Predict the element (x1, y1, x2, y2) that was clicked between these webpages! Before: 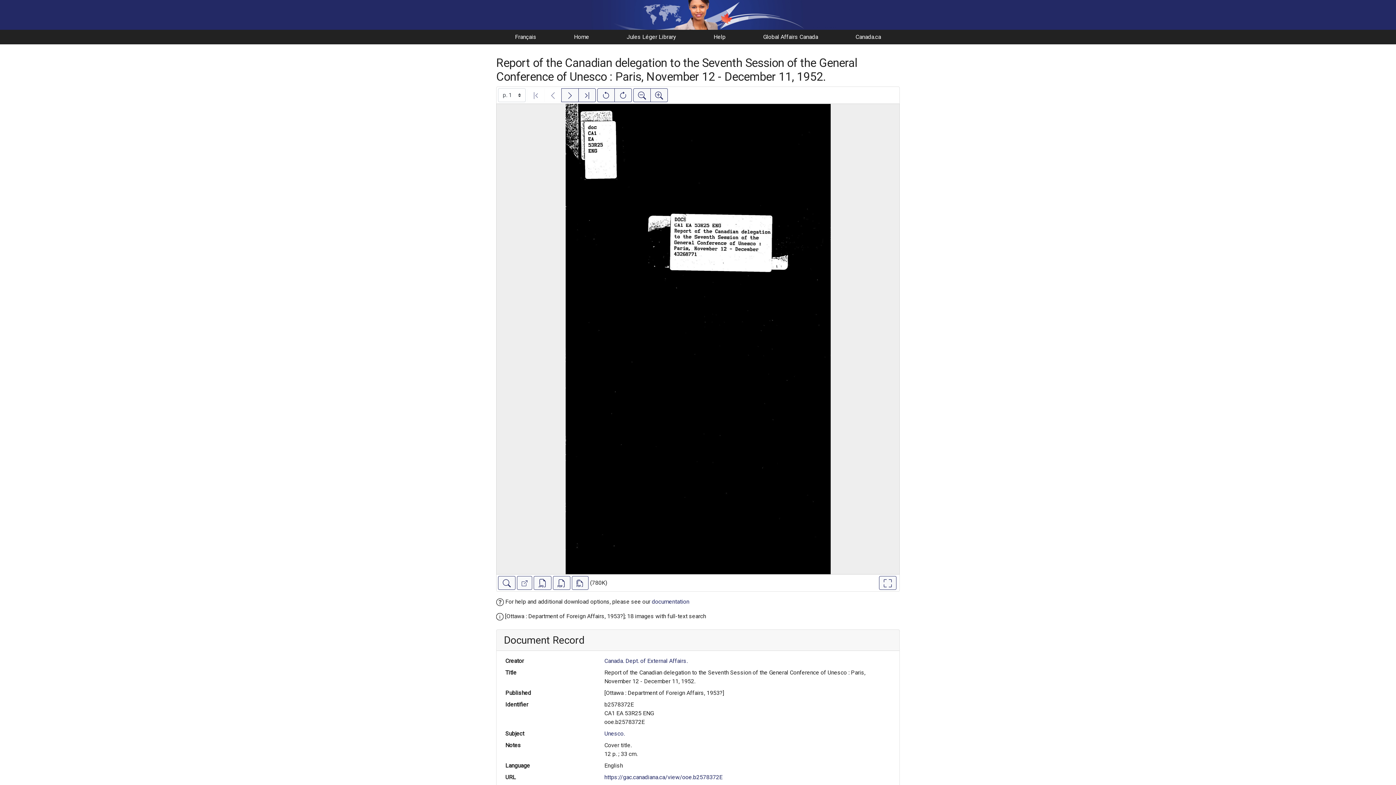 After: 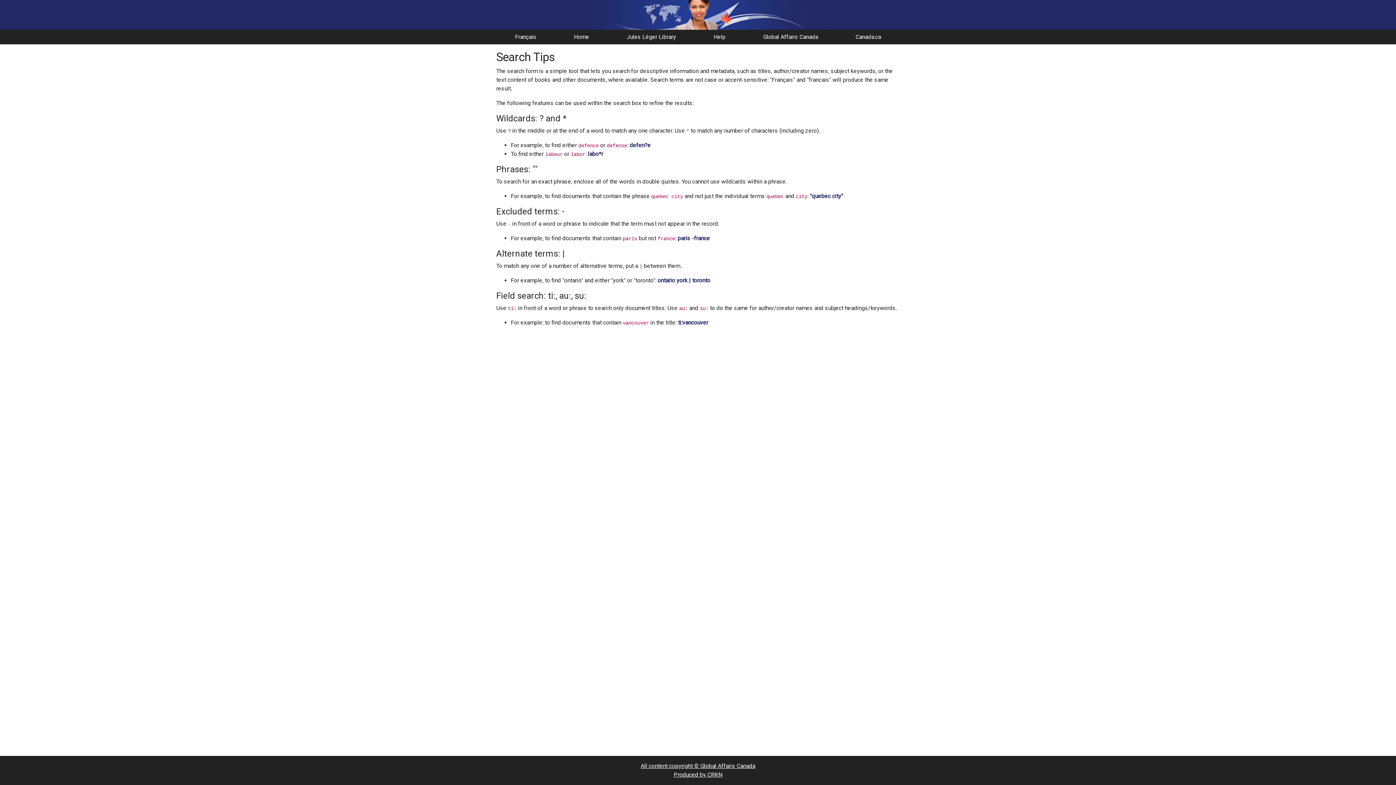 Action: bbox: (713, 33, 725, 40) label: Help